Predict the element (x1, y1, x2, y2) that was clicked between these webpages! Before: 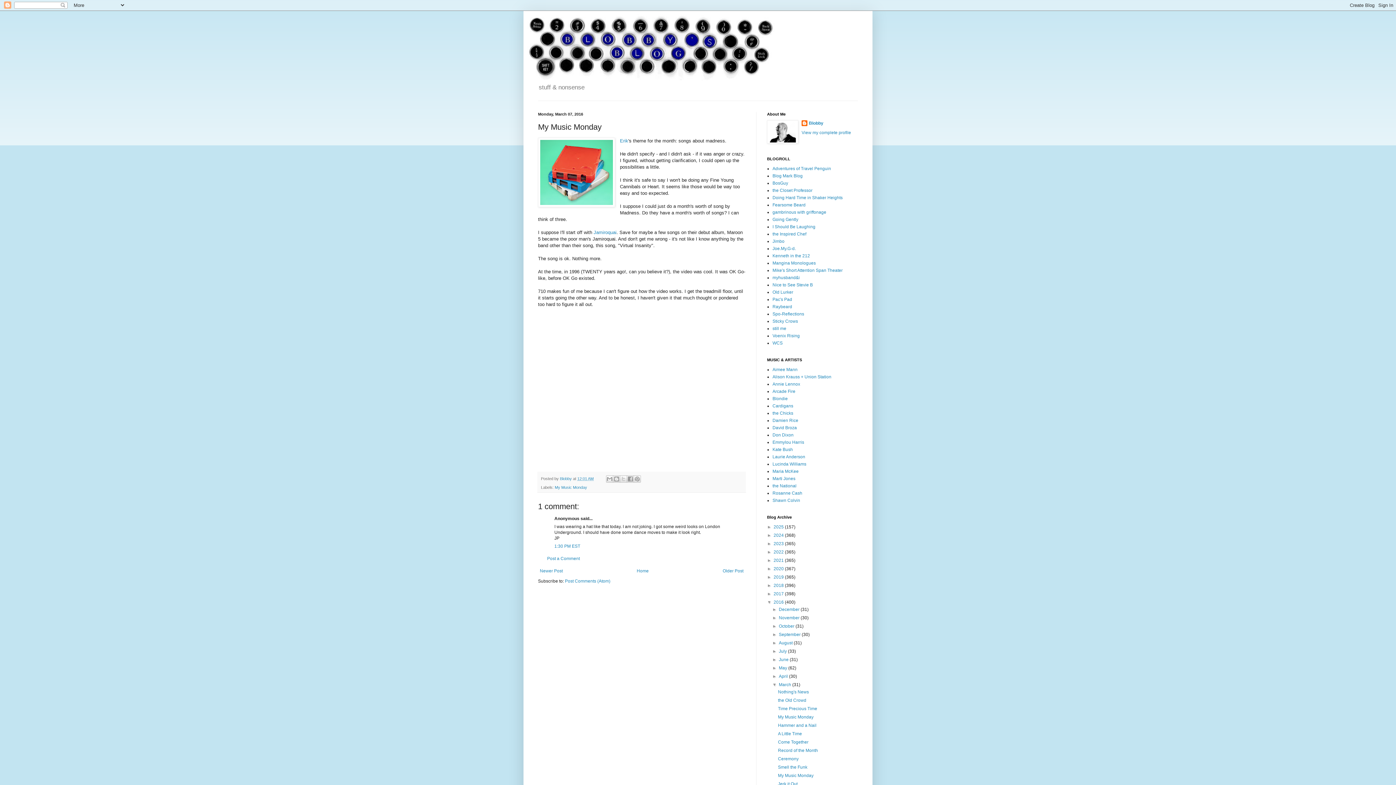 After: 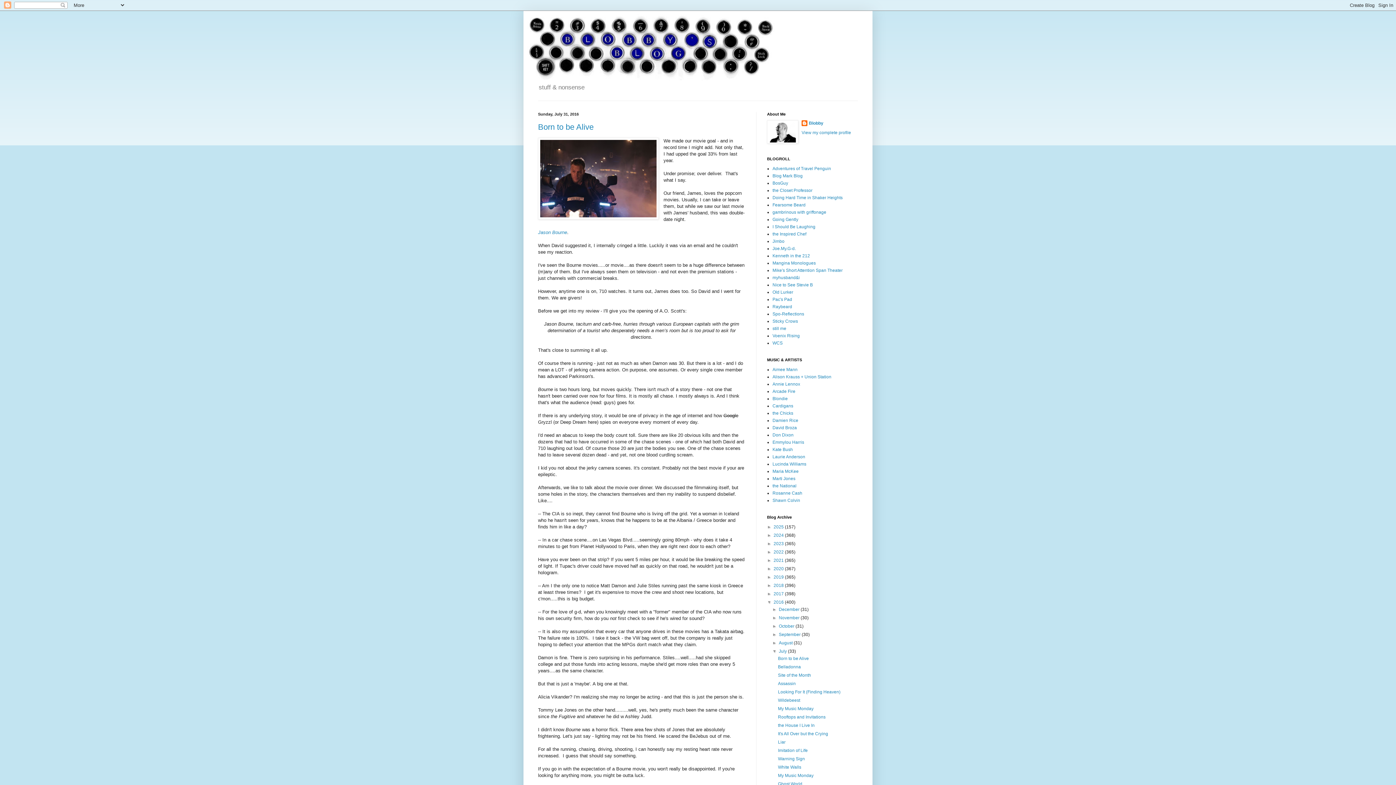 Action: label: July  bbox: (779, 649, 788, 654)